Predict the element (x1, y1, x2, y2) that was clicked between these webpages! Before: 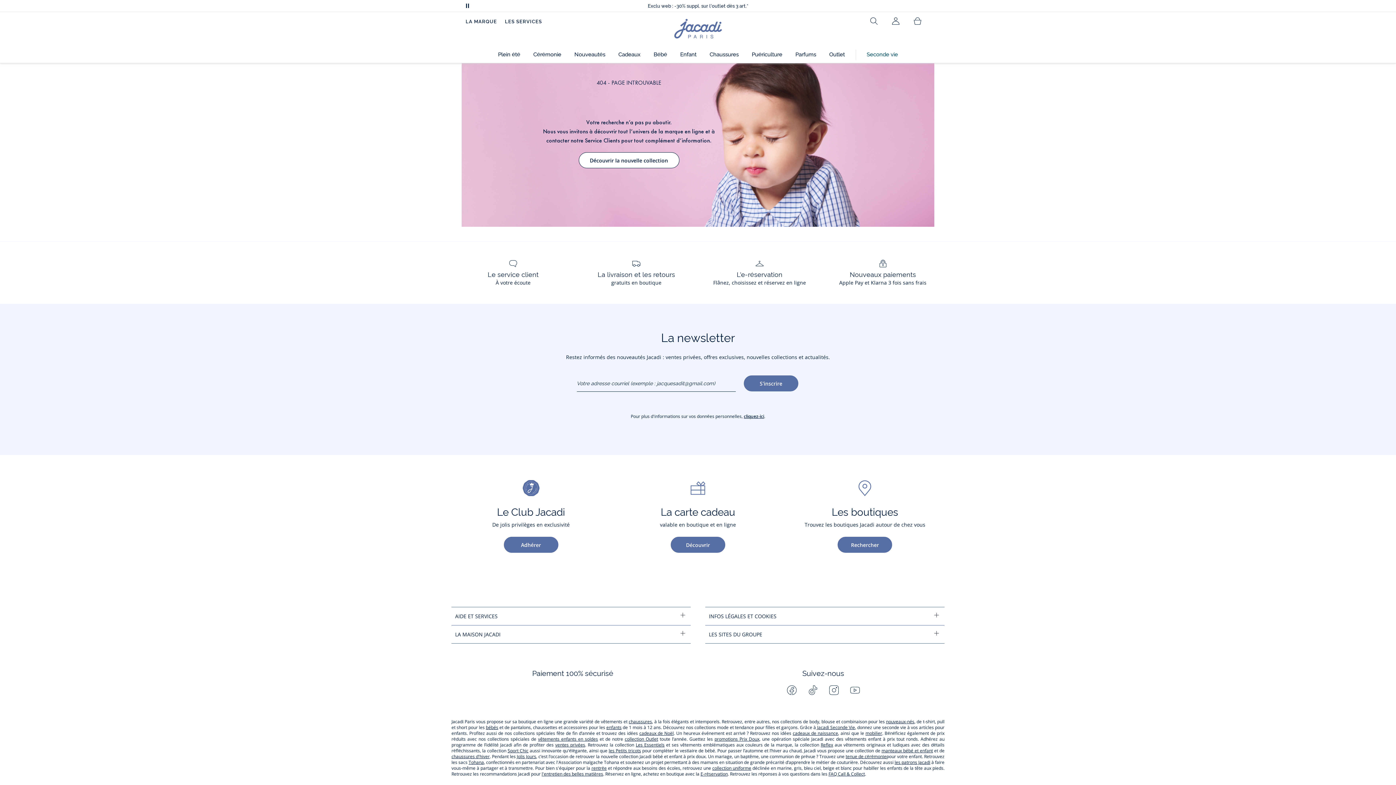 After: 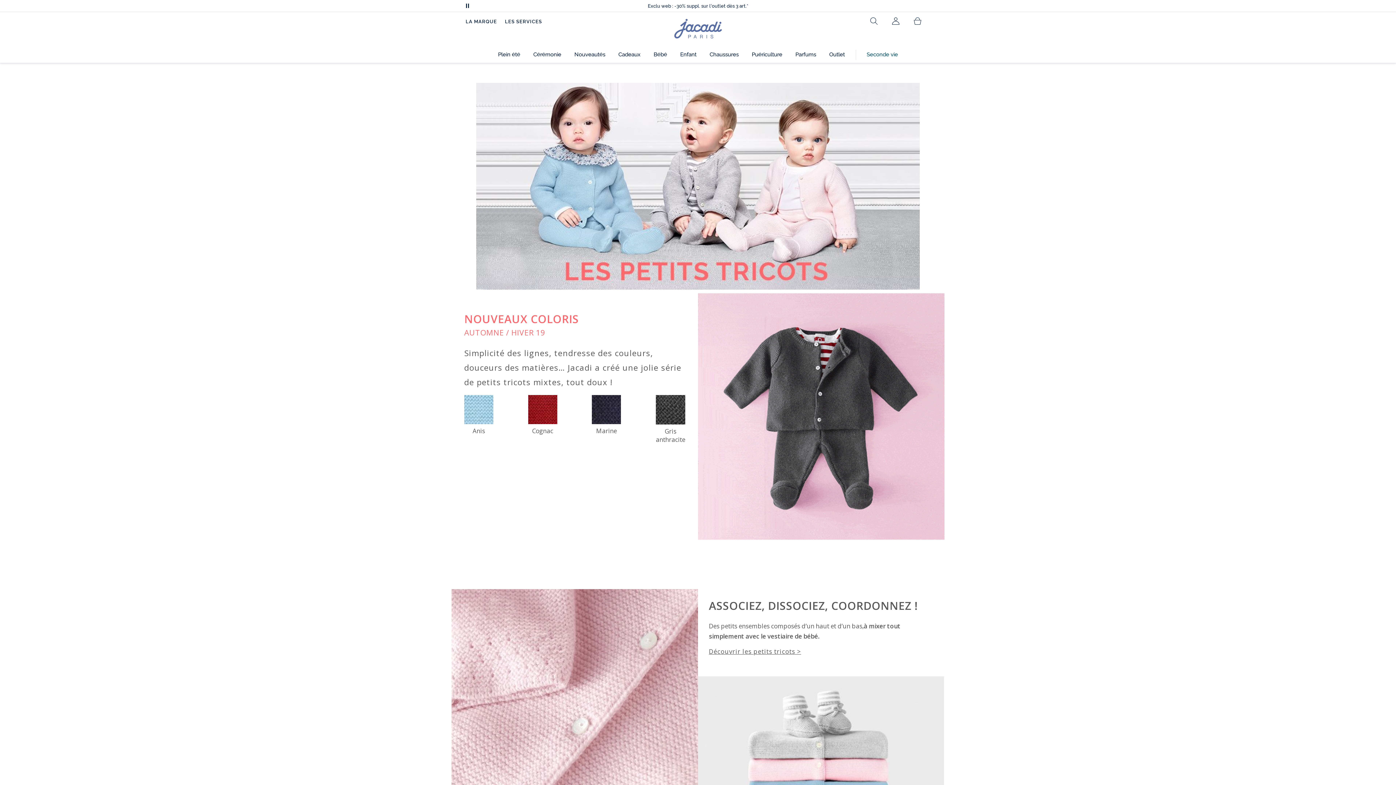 Action: label: les Petits tricots bbox: (608, 748, 641, 754)